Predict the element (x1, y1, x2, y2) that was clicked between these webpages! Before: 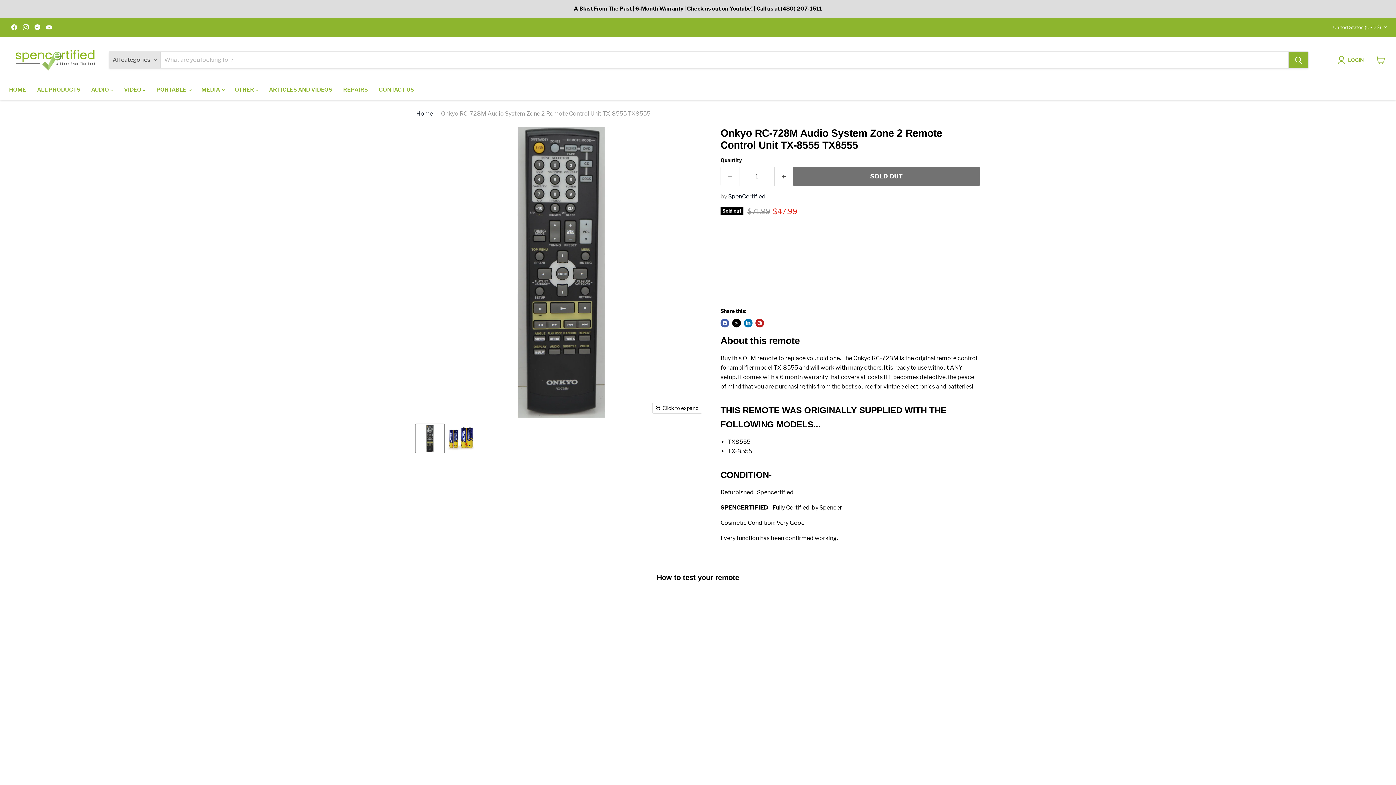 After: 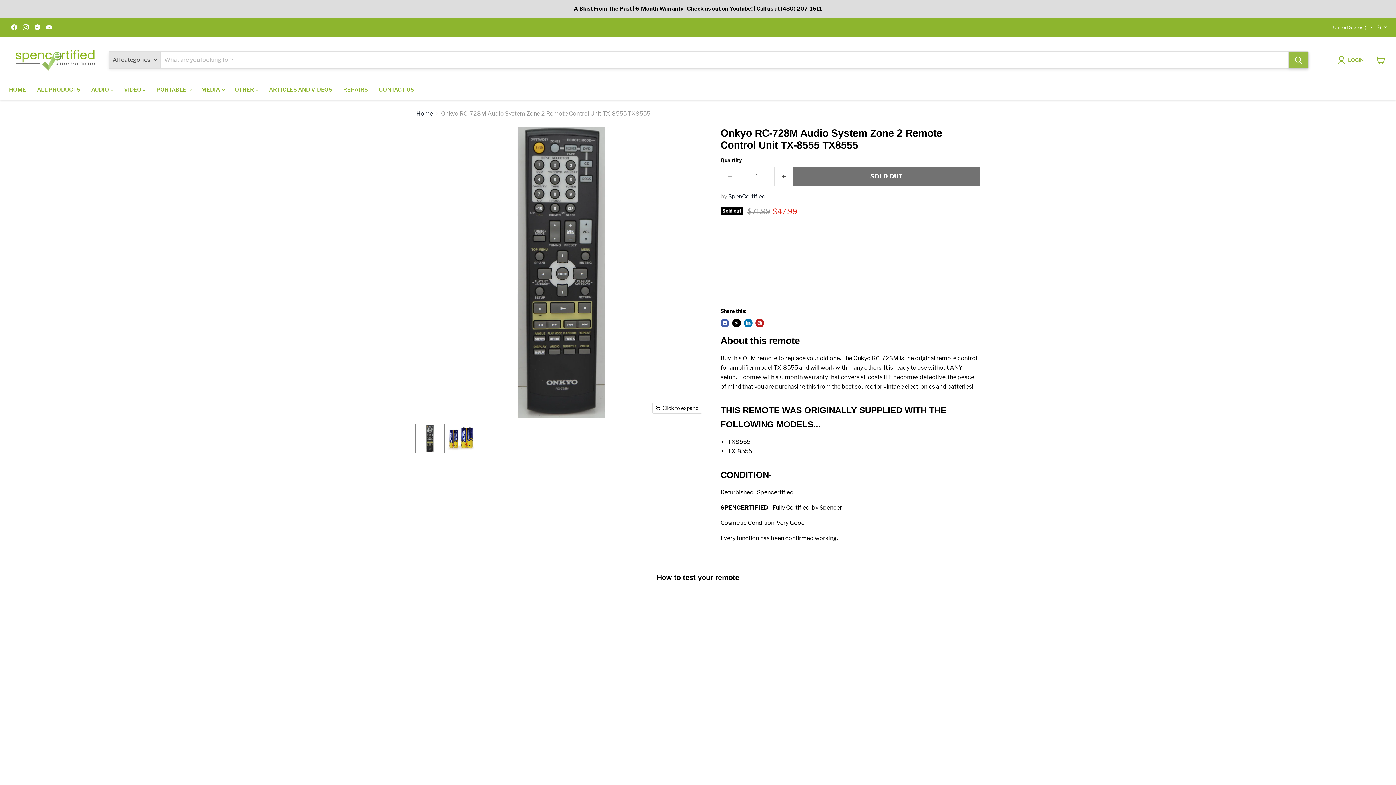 Action: bbox: (1289, 51, 1308, 68) label: Search